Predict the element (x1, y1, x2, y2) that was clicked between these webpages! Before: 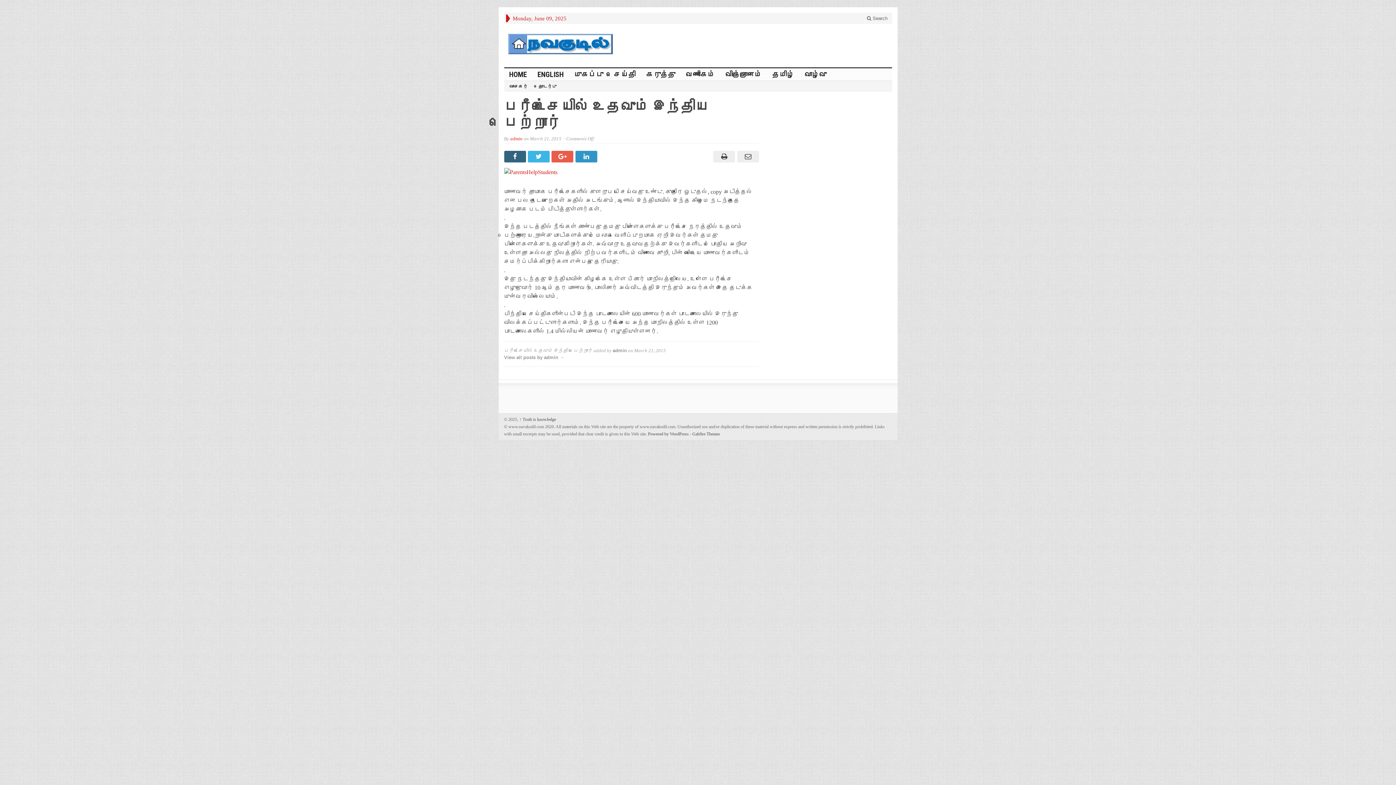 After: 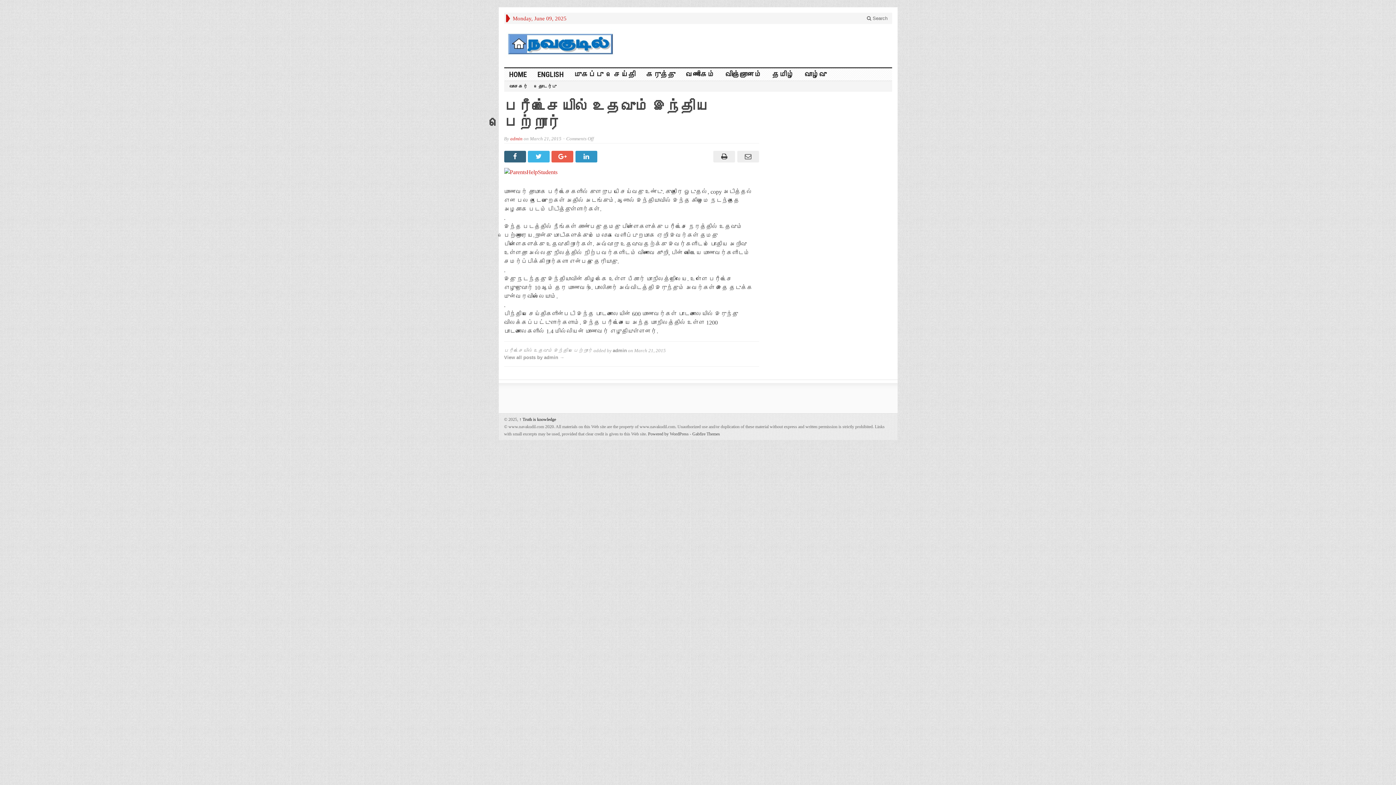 Action: label: ↑ Truth is knowledge bbox: (519, 417, 556, 422)